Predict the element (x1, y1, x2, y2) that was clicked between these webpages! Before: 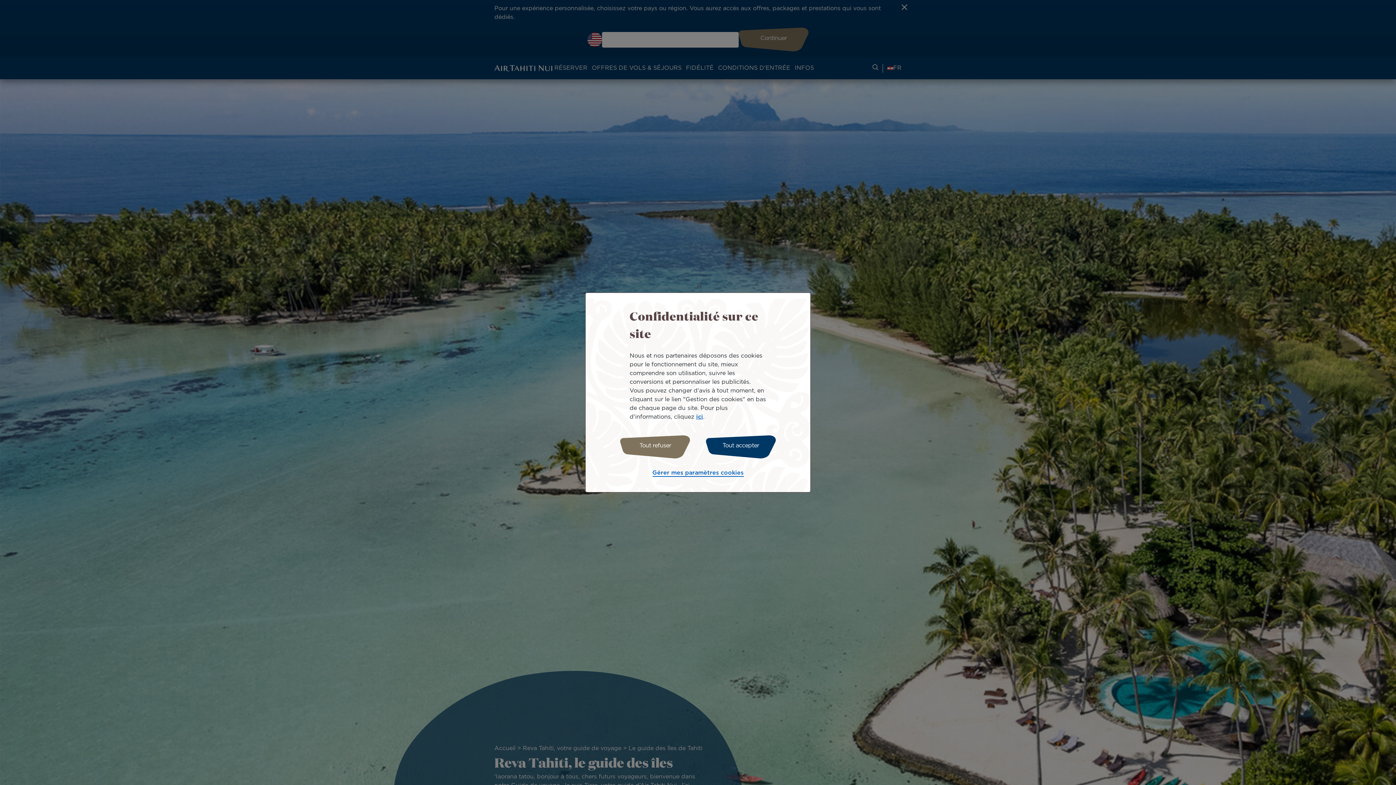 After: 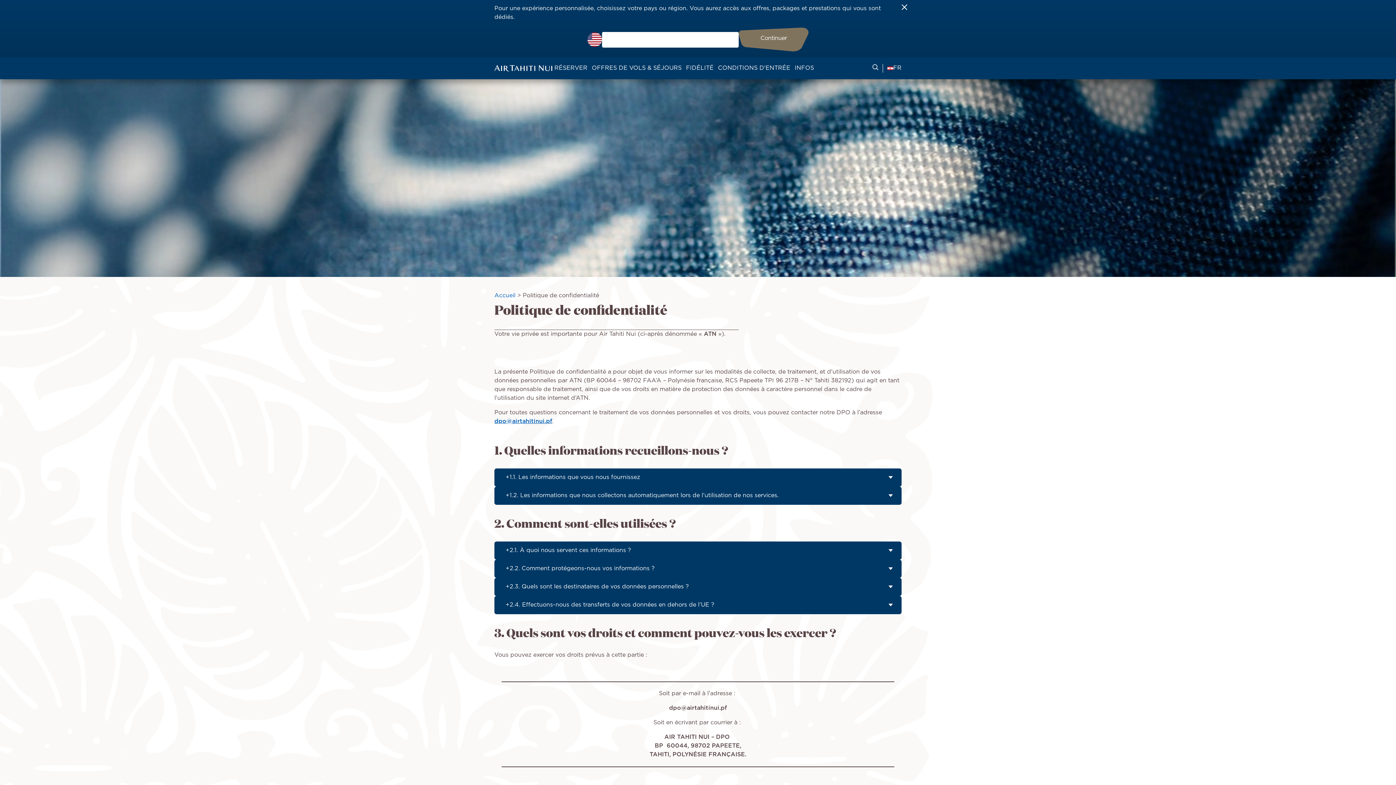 Action: bbox: (696, 414, 703, 420) label: ici